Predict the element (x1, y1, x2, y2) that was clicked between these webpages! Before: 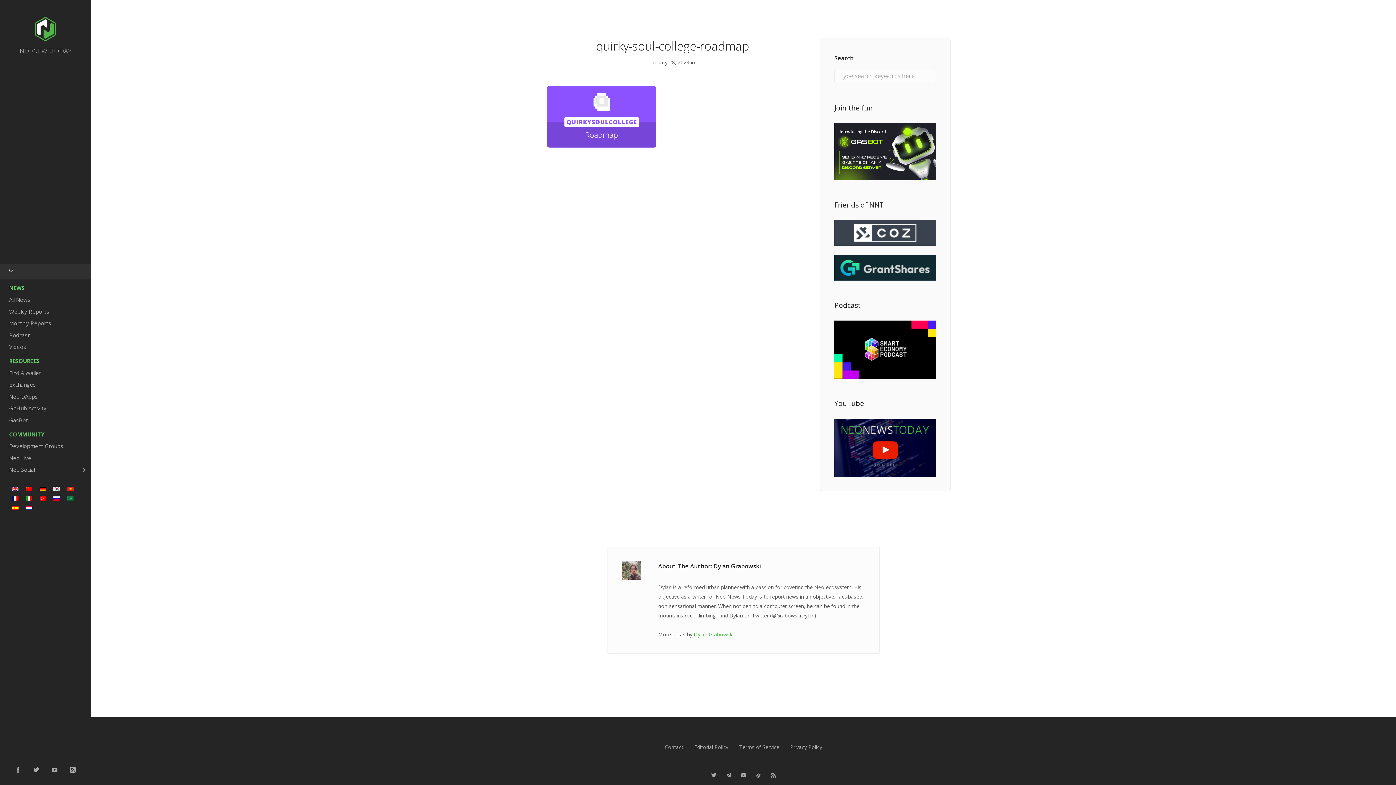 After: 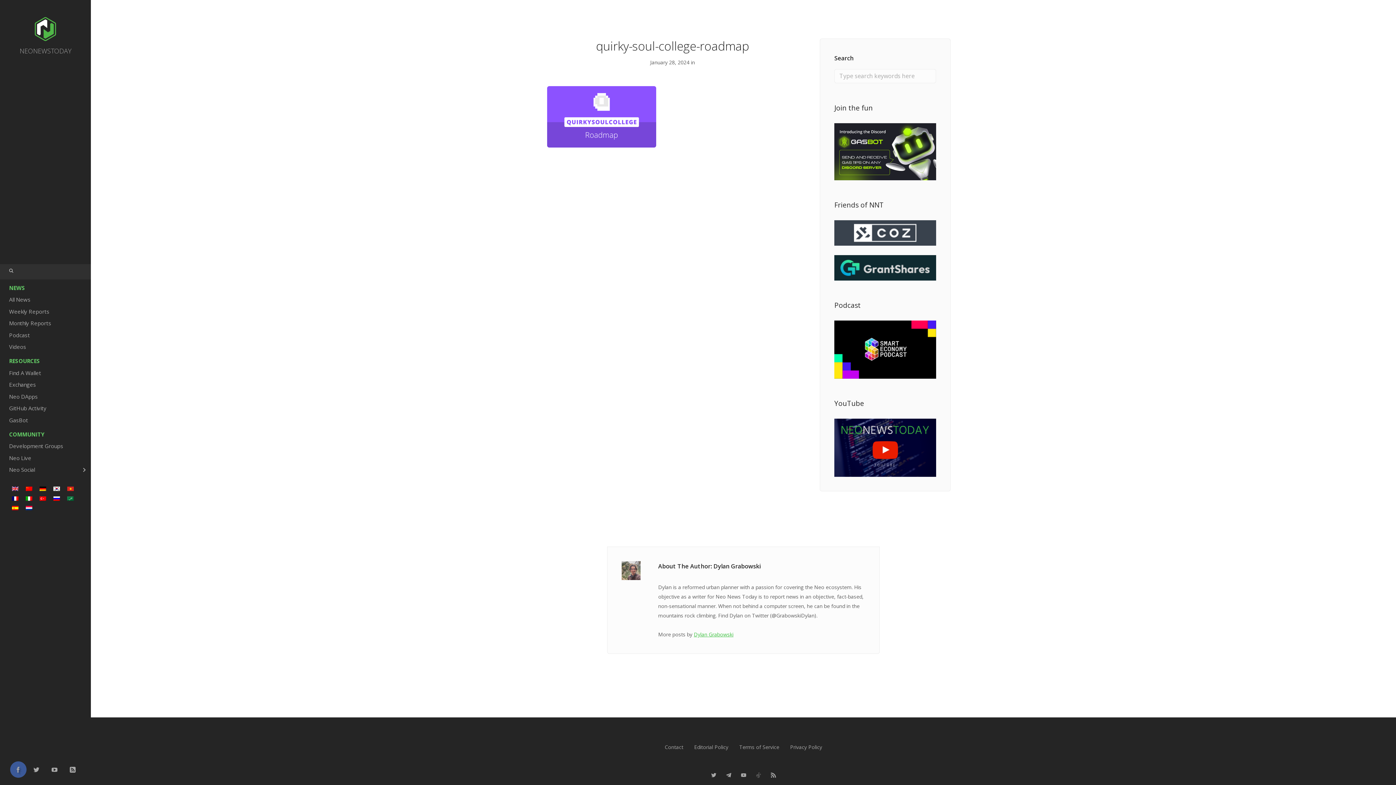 Action: bbox: (10, 761, 26, 778)